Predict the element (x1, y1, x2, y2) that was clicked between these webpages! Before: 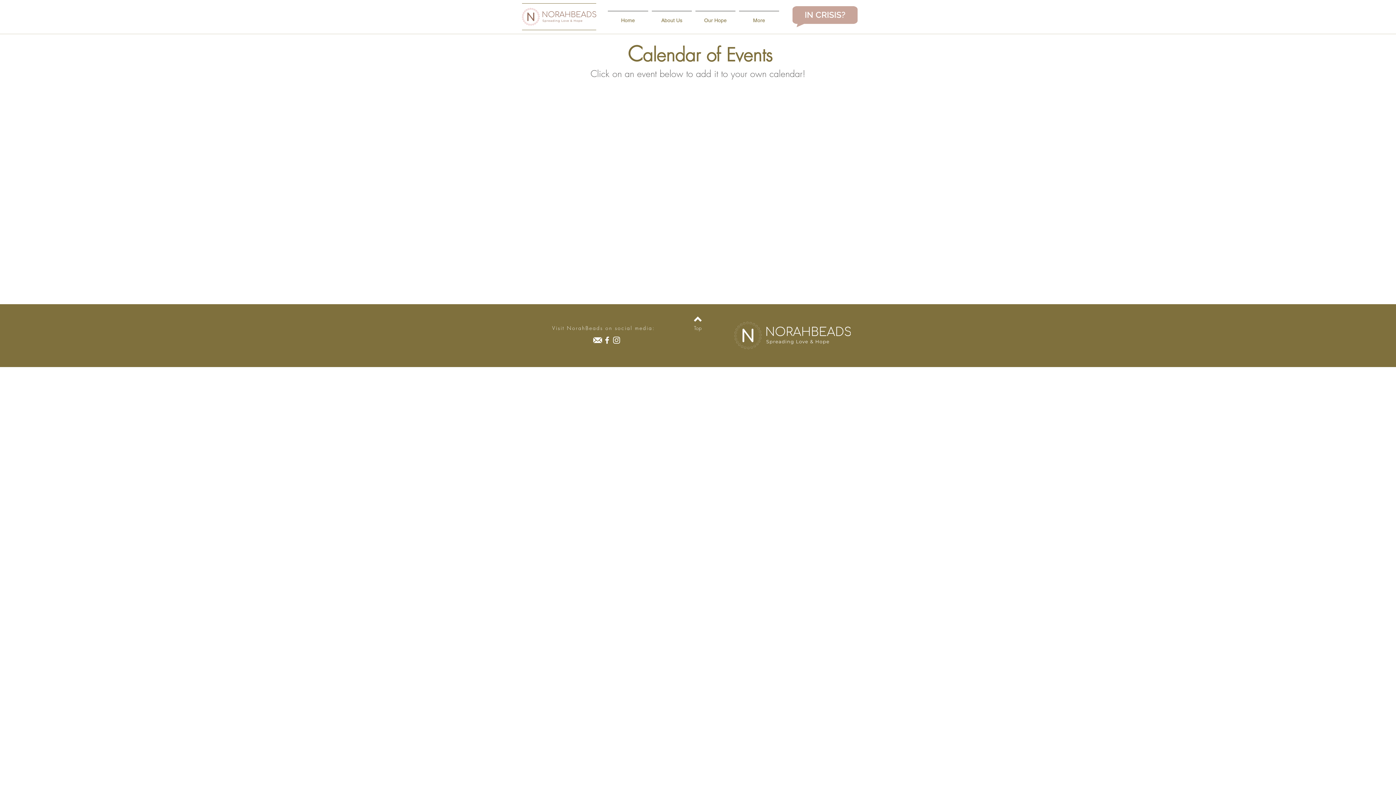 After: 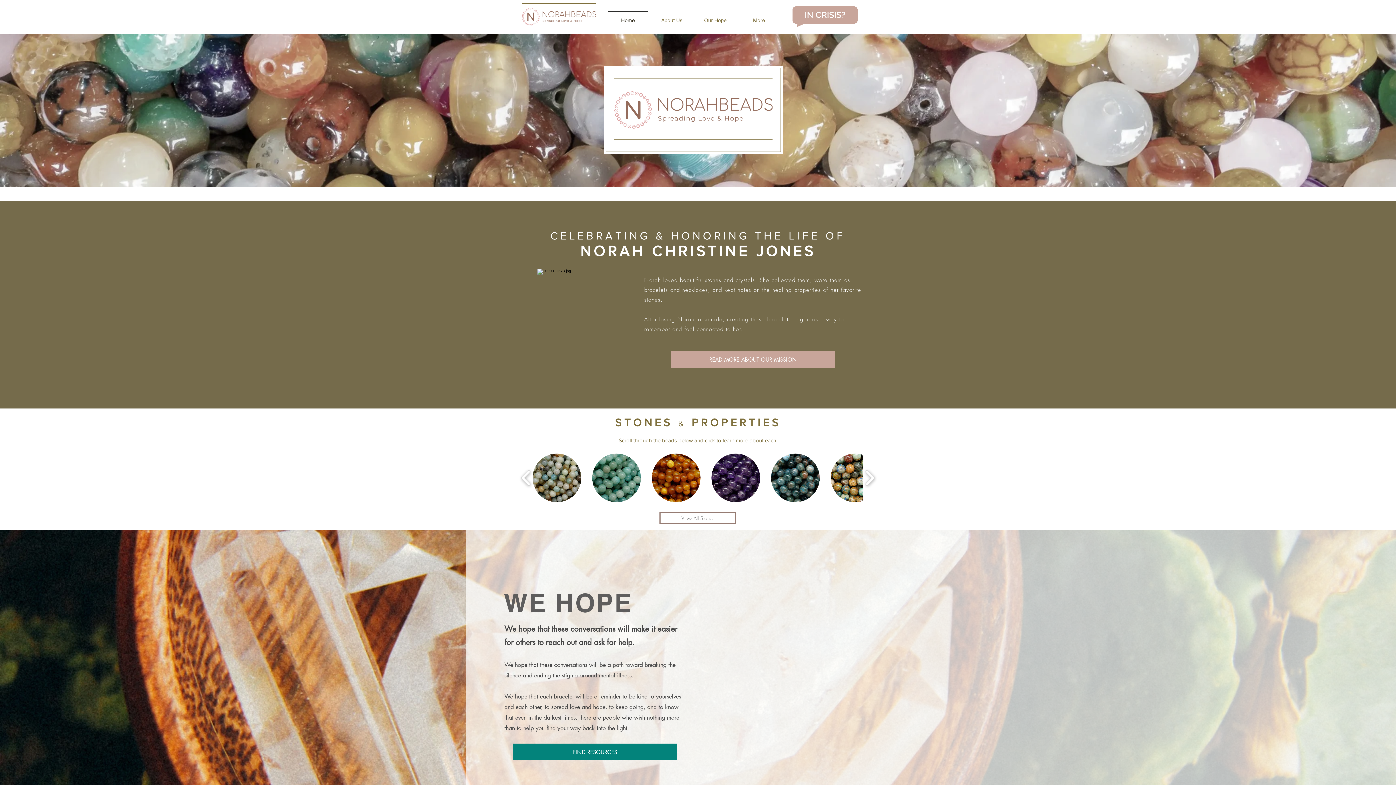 Action: bbox: (693, 10, 737, 23) label: Our Hope